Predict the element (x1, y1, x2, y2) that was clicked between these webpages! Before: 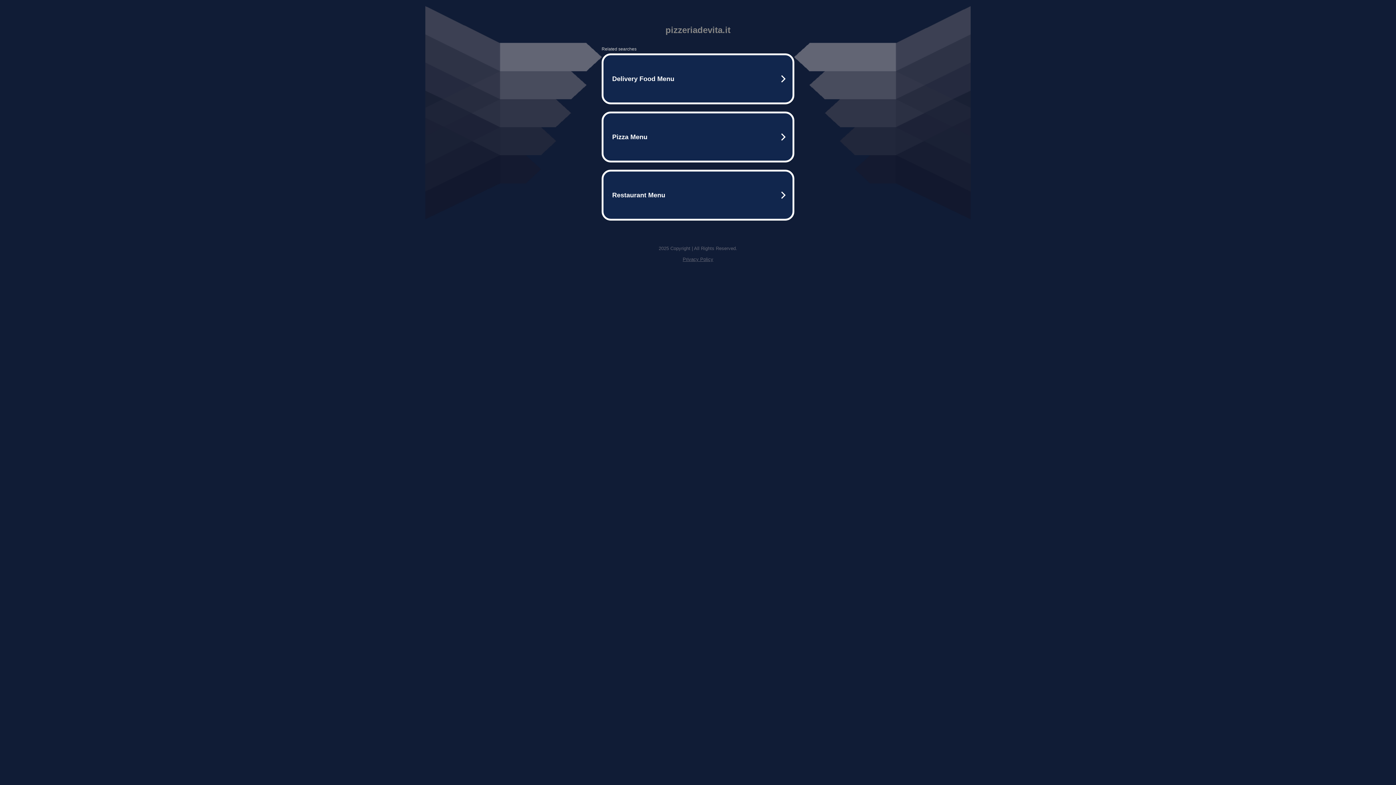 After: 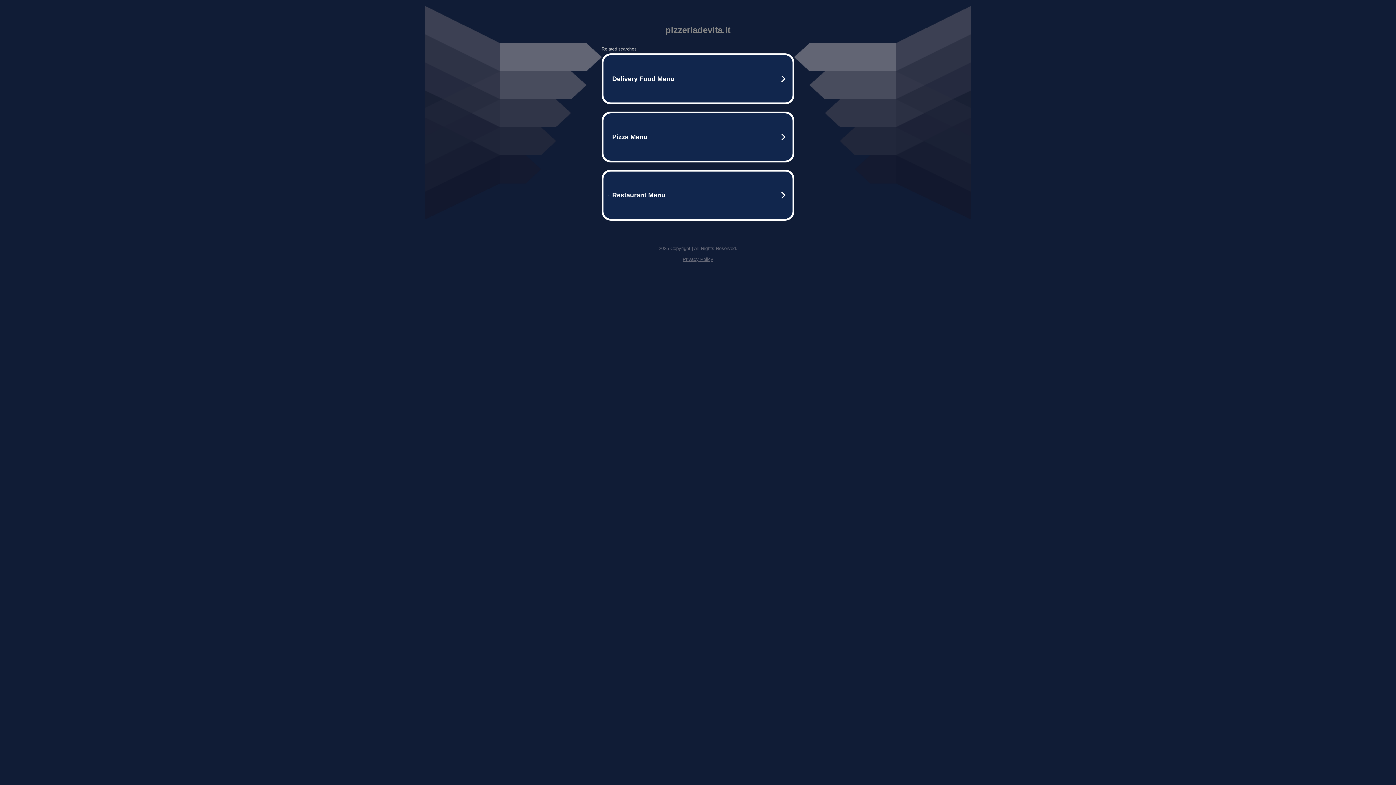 Action: label: Privacy Policy bbox: (682, 256, 713, 262)